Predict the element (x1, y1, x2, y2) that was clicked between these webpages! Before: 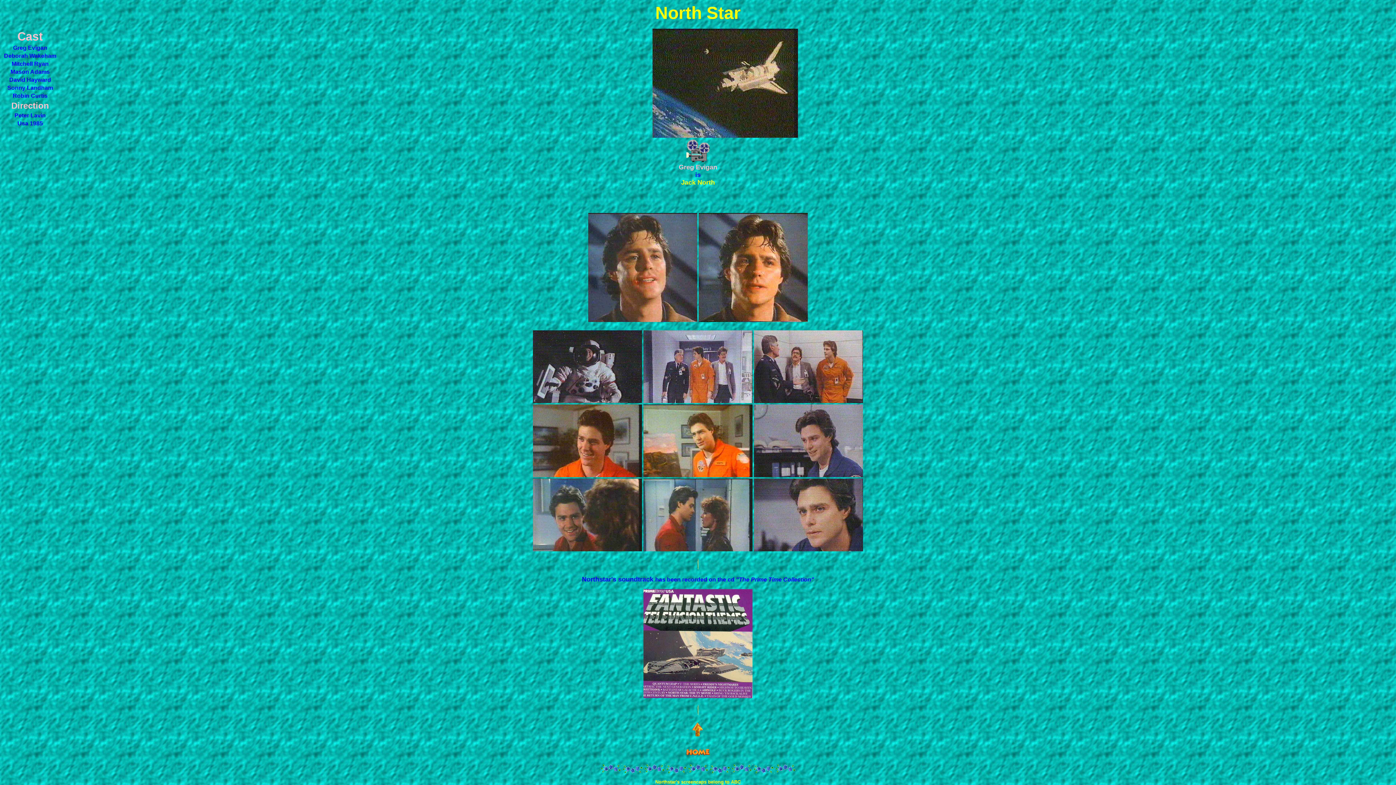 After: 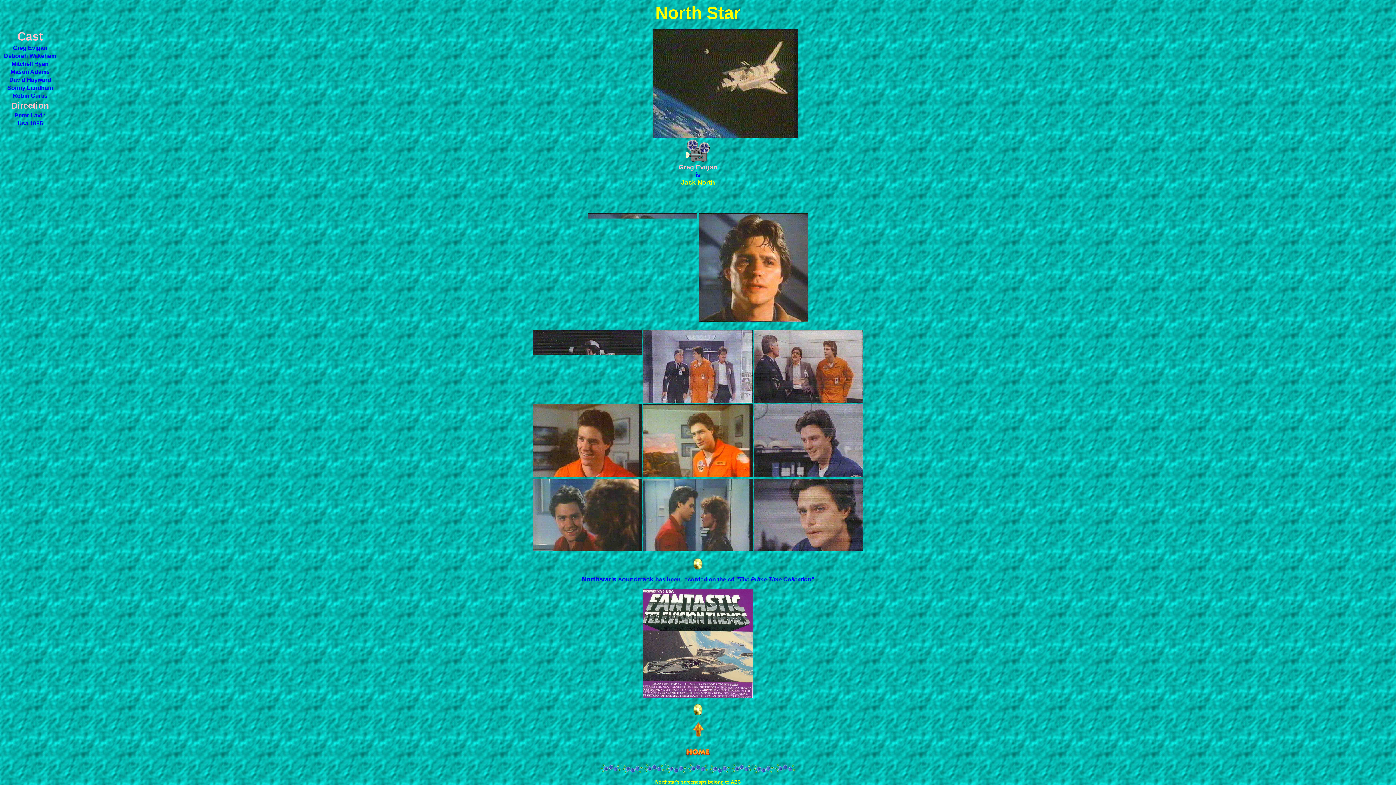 Action: bbox: (689, 734, 707, 741)